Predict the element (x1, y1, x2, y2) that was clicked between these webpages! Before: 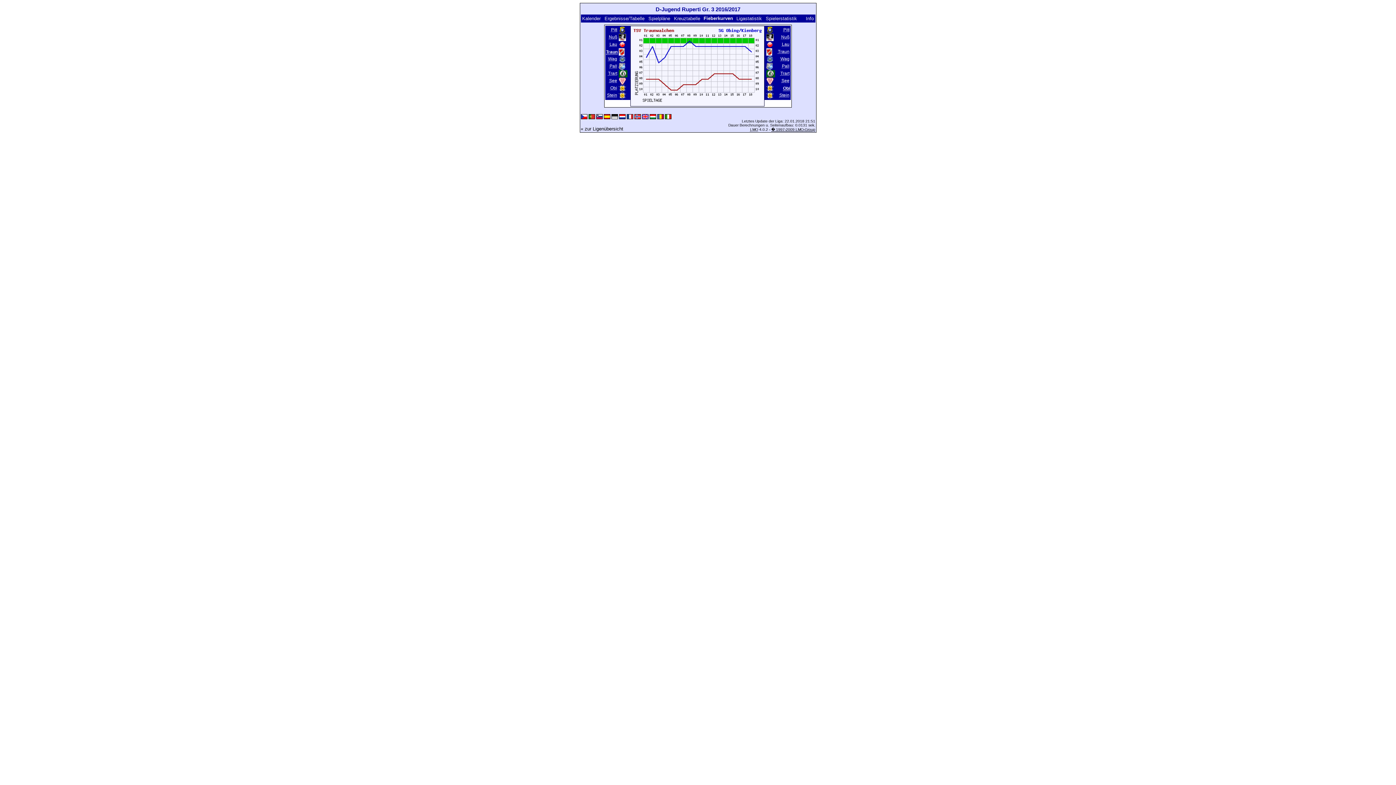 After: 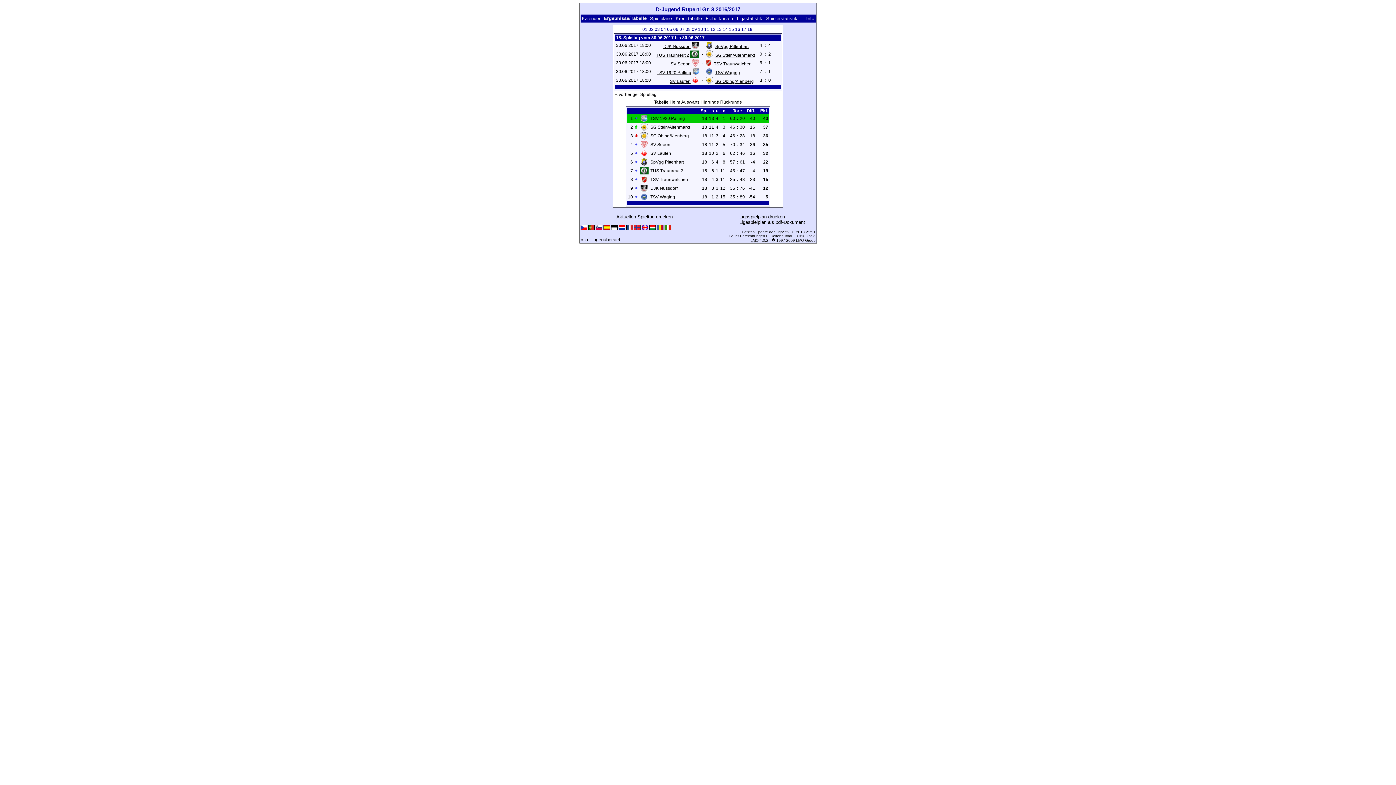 Action: label: Ergebnisse/Tabelle bbox: (604, 15, 645, 21)